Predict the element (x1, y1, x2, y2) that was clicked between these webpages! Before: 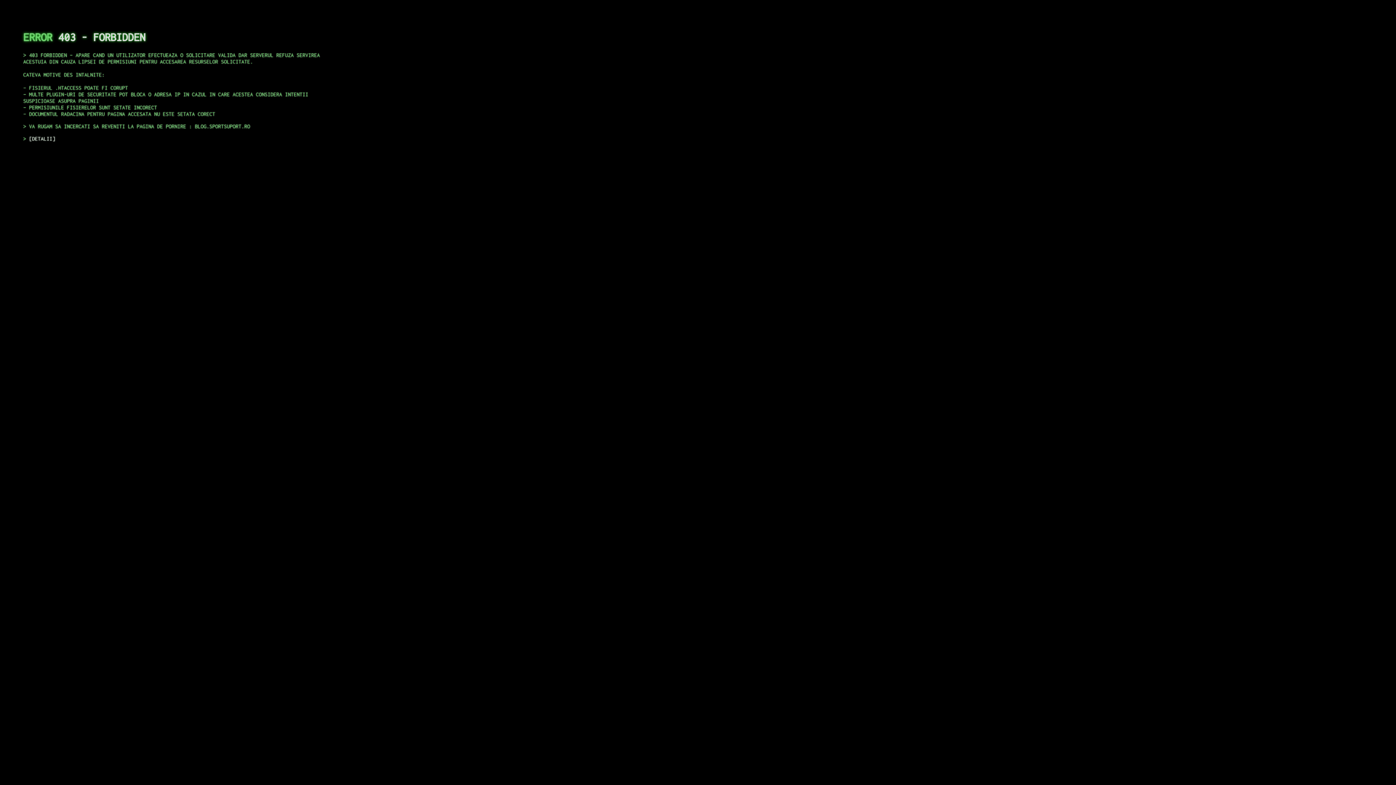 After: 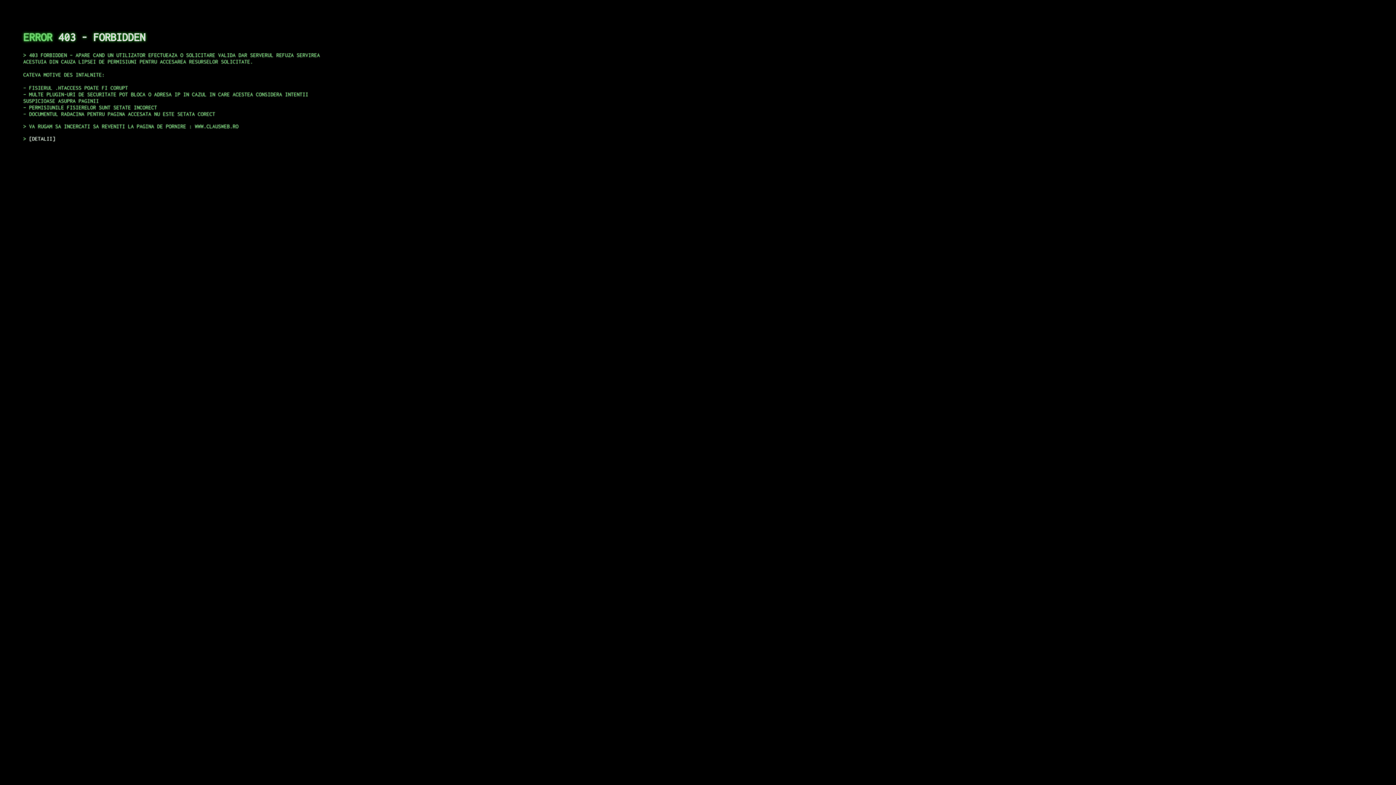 Action: label: DETALII bbox: (29, 135, 55, 141)